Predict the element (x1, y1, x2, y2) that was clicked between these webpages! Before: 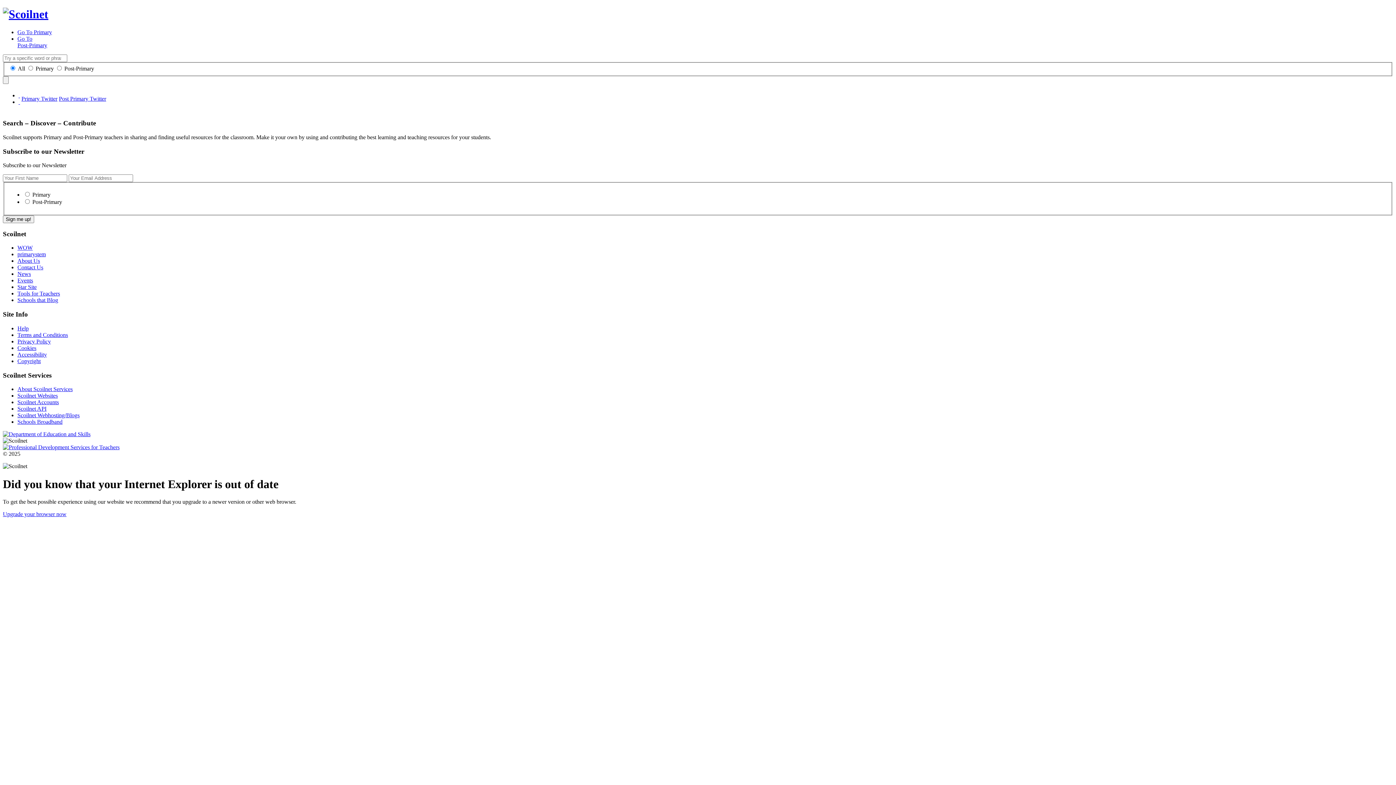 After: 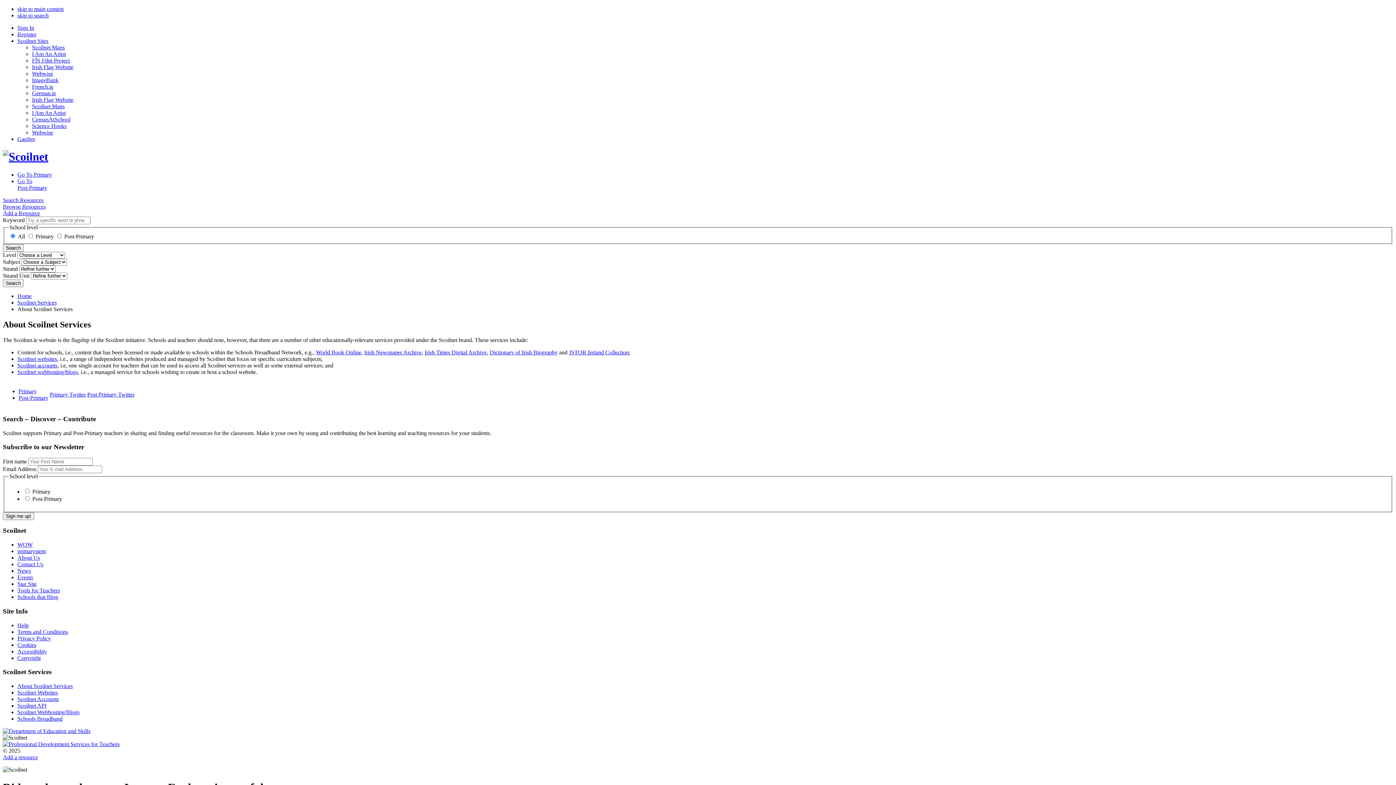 Action: label: About Scoilnet Services bbox: (17, 386, 72, 392)